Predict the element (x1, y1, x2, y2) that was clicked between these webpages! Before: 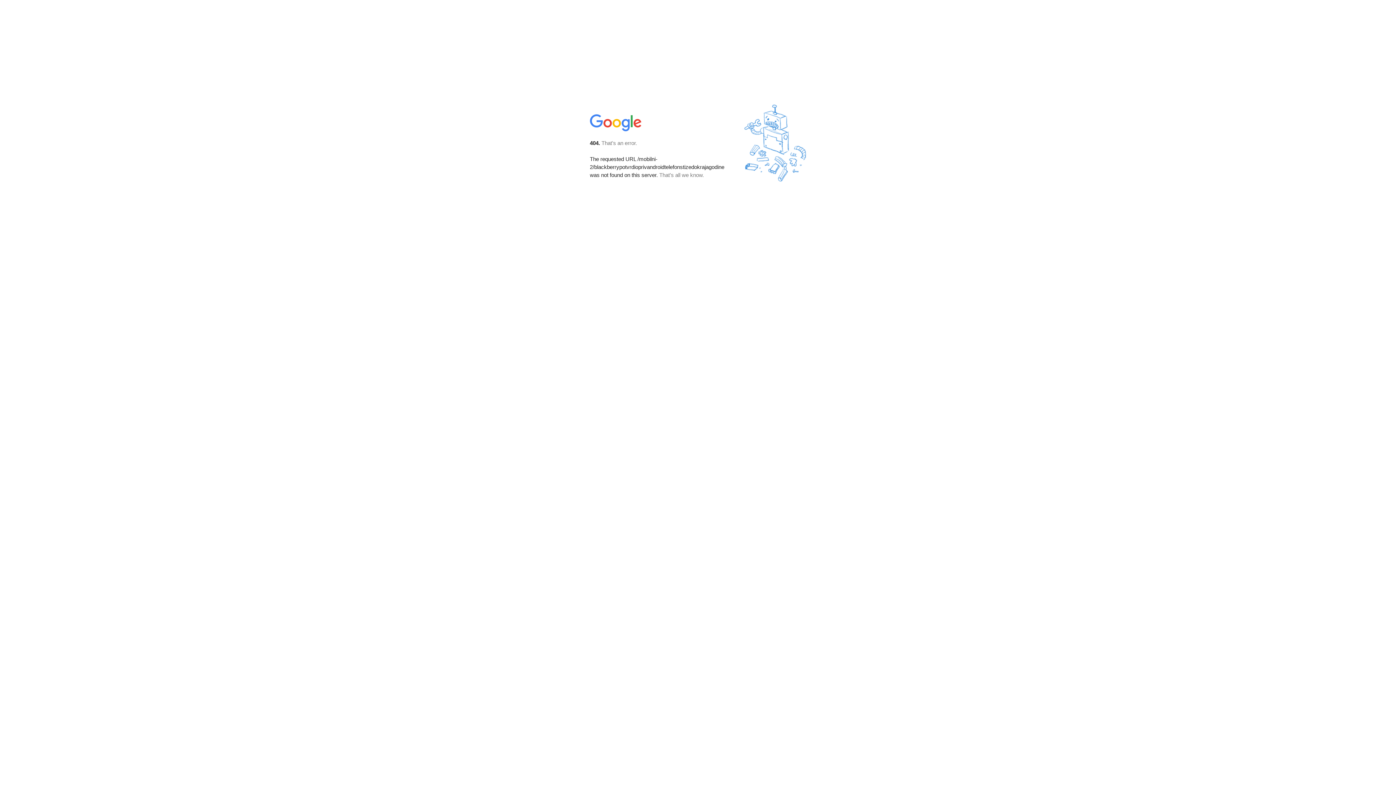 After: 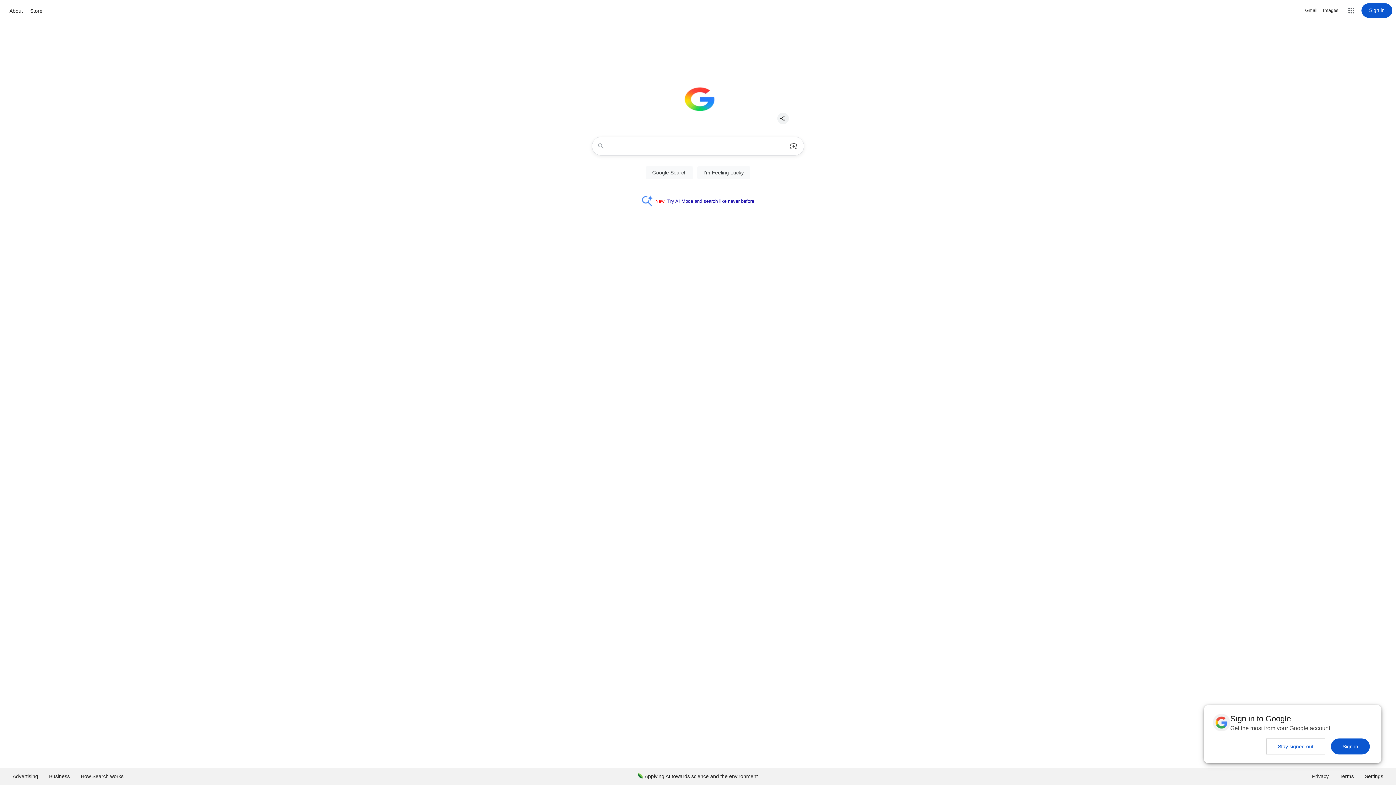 Action: bbox: (590, 127, 642, 134)